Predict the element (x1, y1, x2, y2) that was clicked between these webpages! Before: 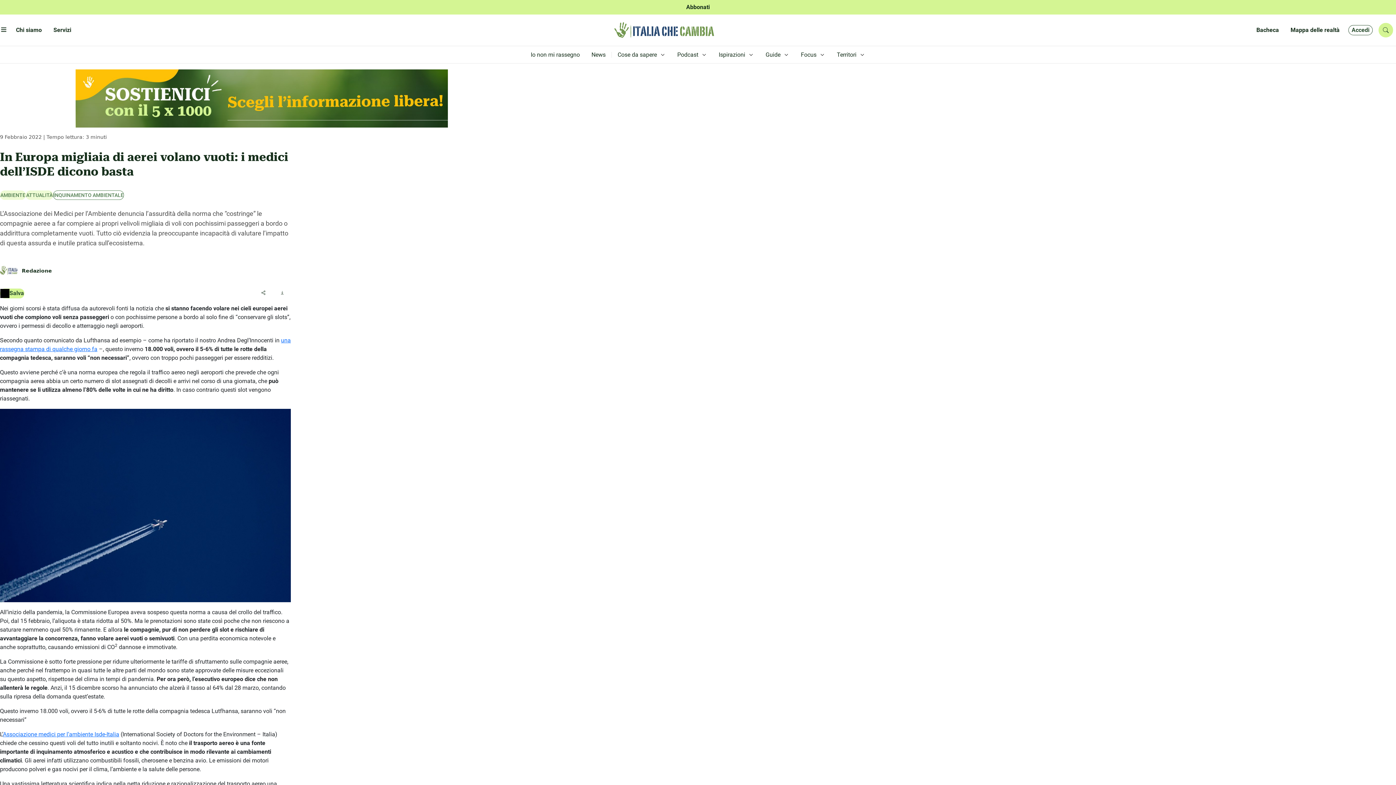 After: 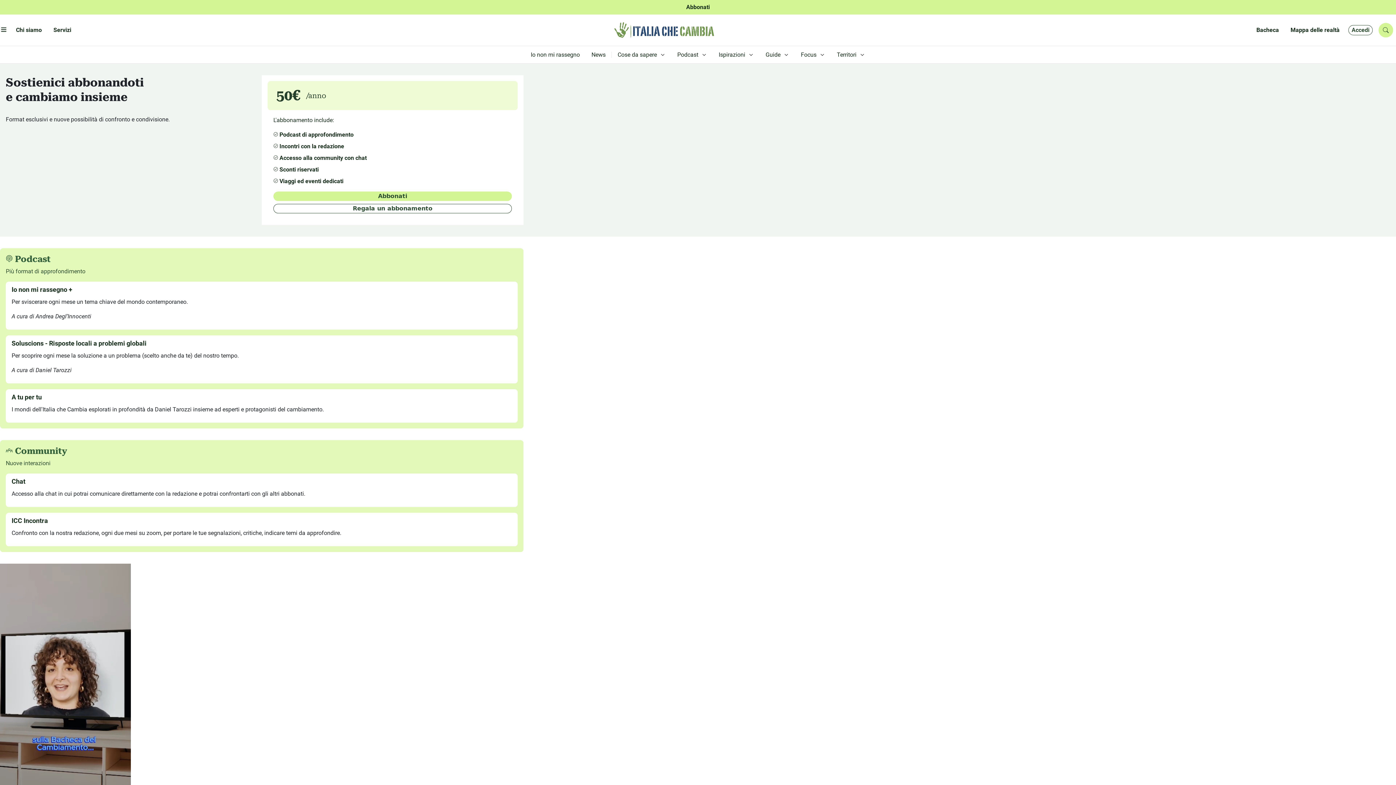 Action: label: Abbonati bbox: (686, 3, 710, 10)